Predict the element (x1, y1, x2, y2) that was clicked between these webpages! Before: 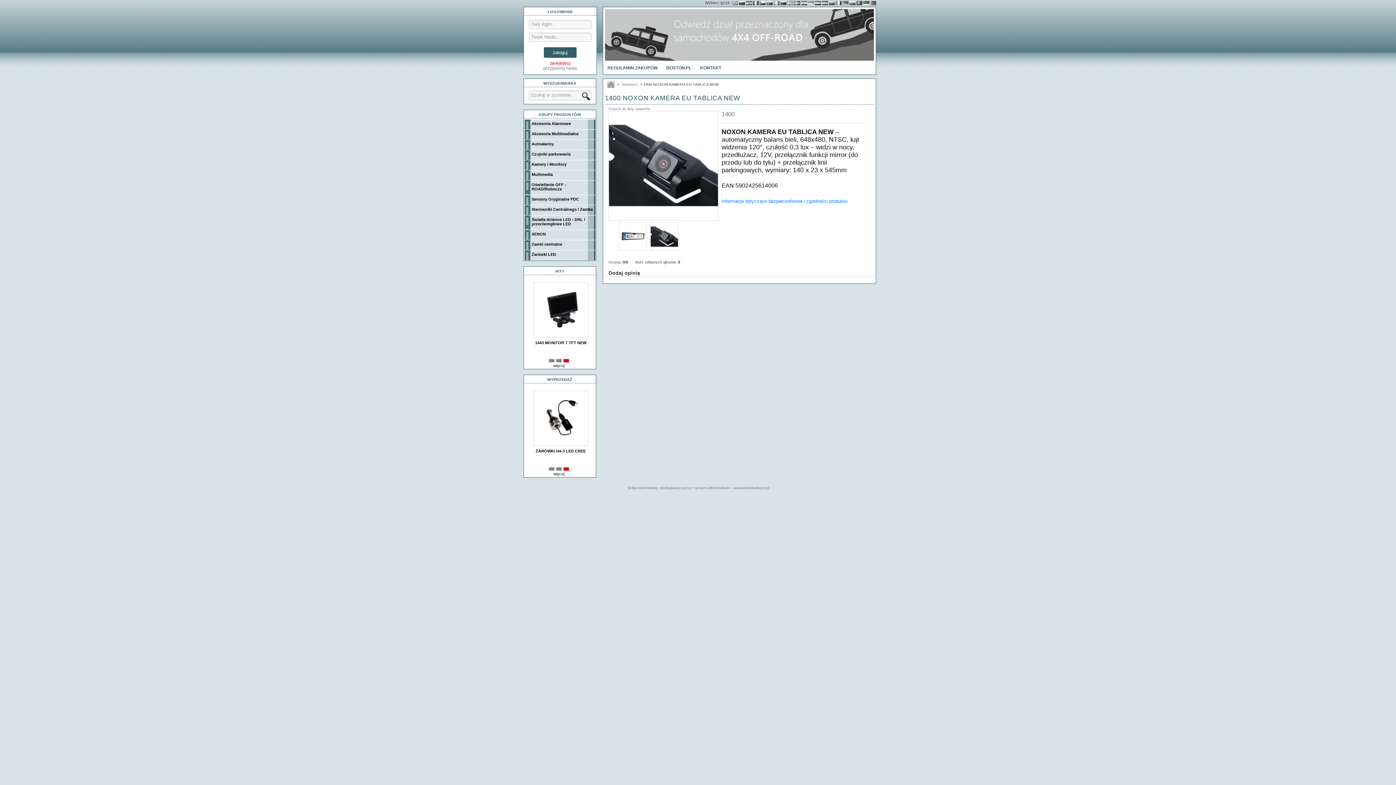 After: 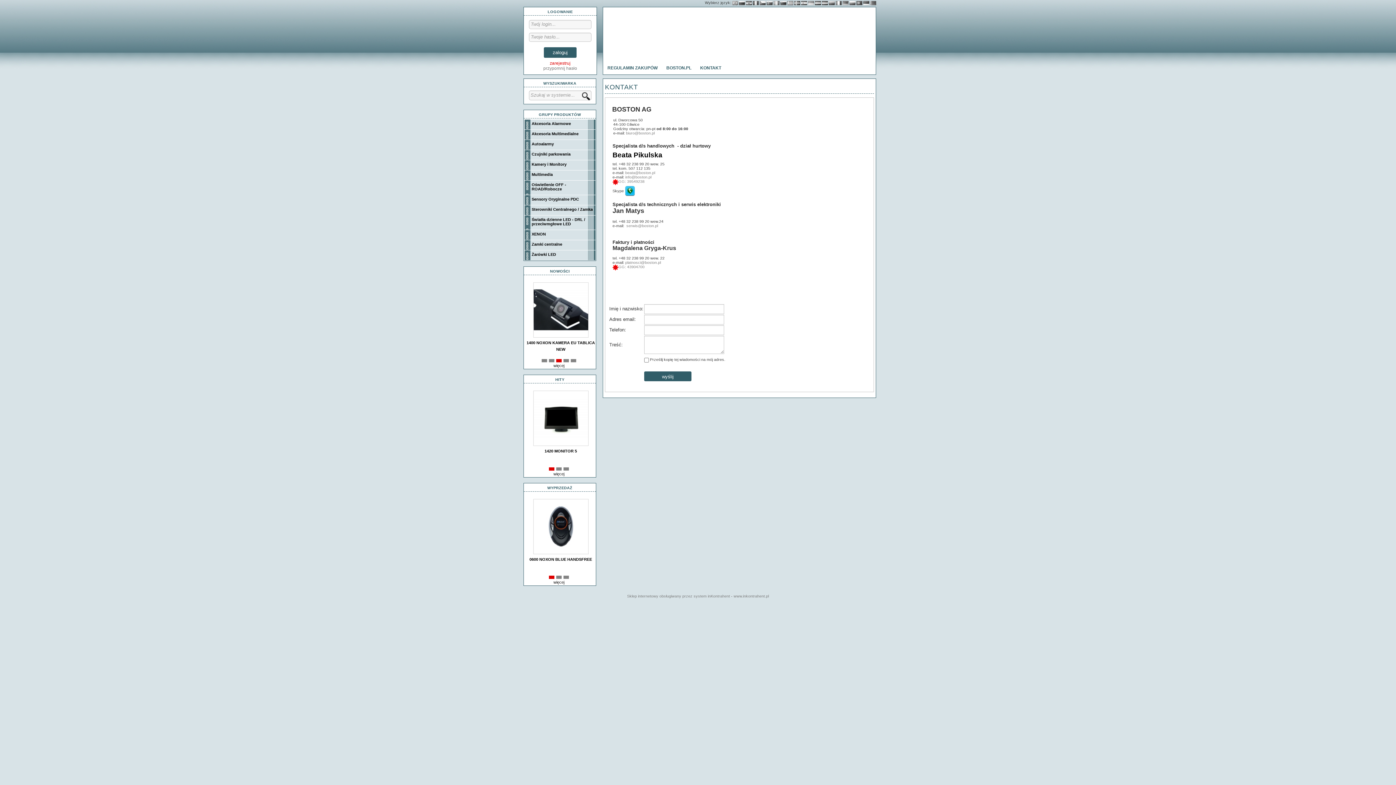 Action: bbox: (696, 62, 725, 72) label: KONTAKT